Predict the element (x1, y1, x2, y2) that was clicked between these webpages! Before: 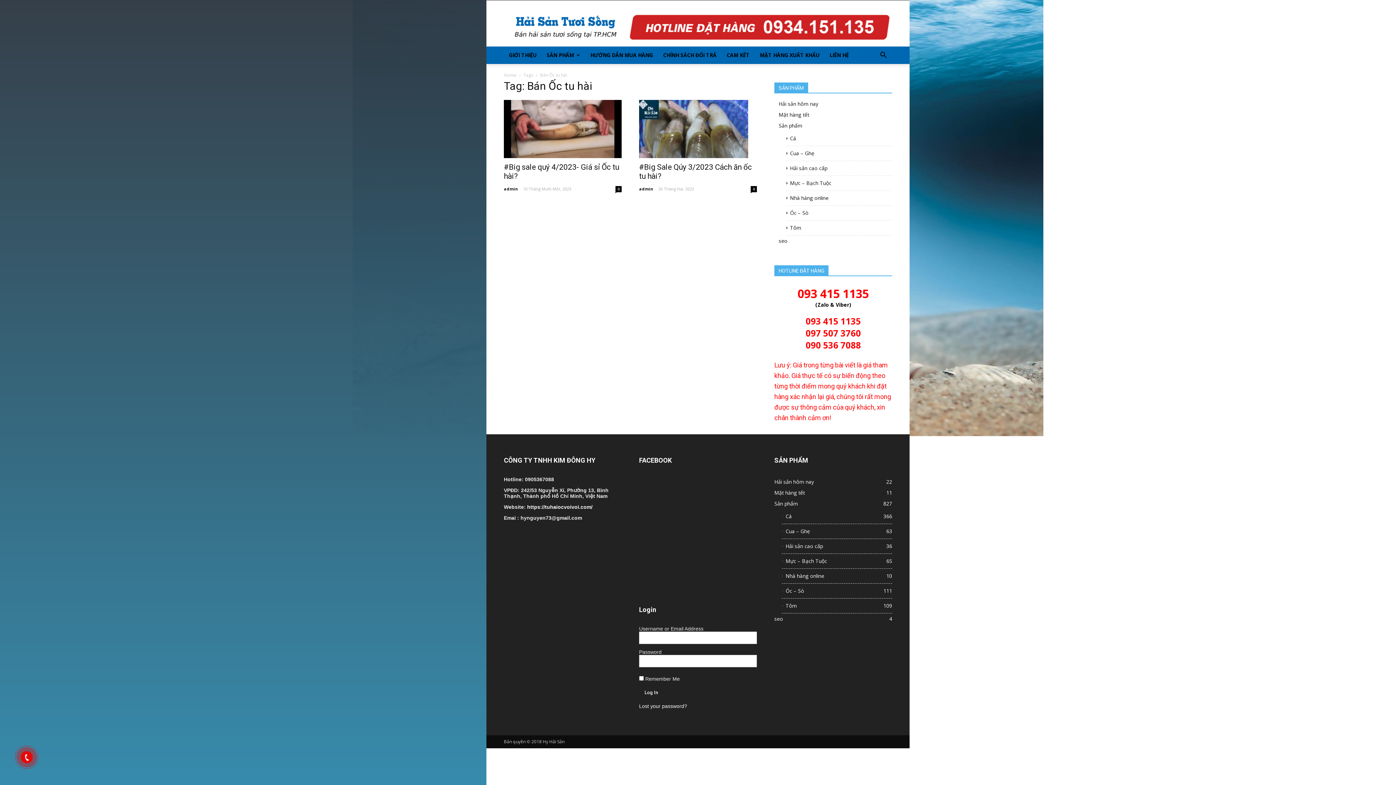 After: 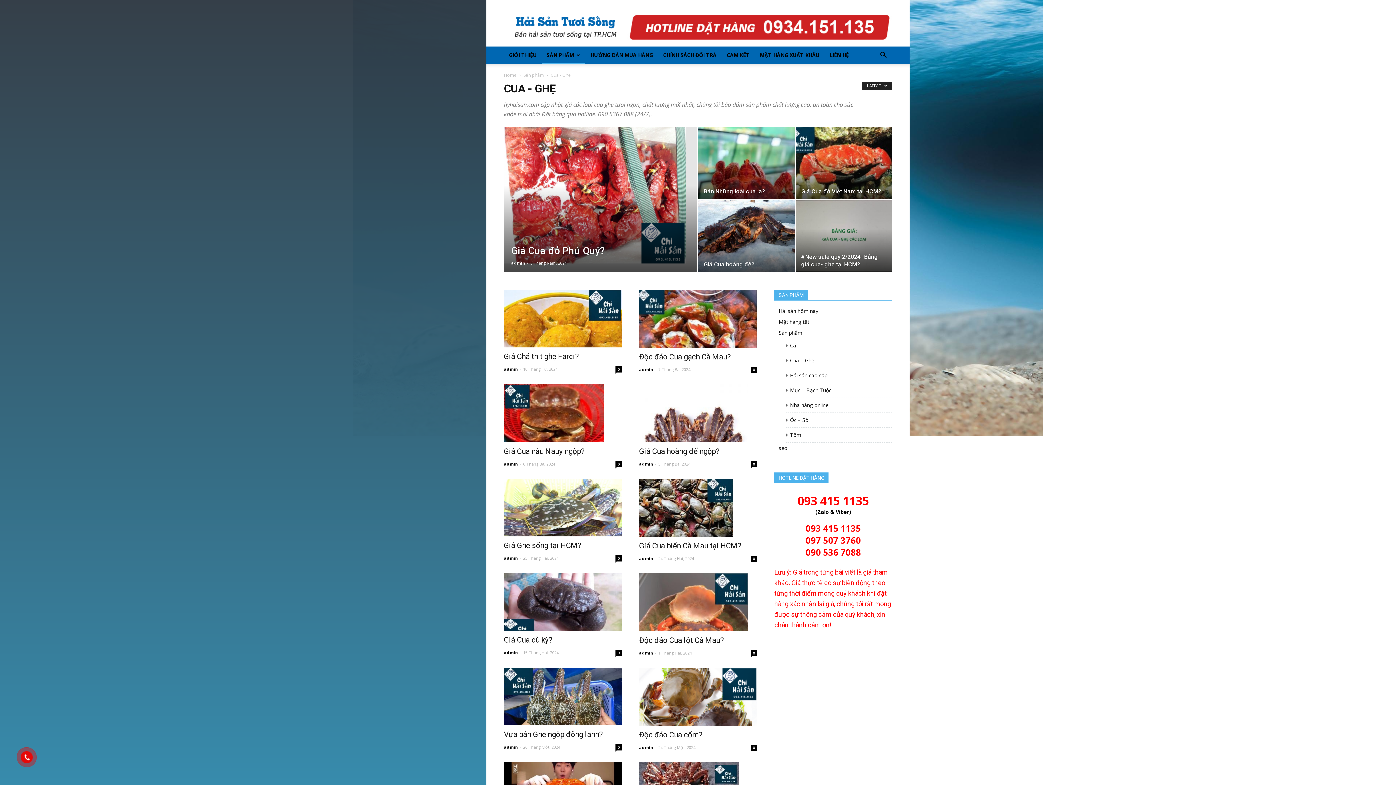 Action: label: Cua – Ghẹ
63 bbox: (785, 528, 810, 534)